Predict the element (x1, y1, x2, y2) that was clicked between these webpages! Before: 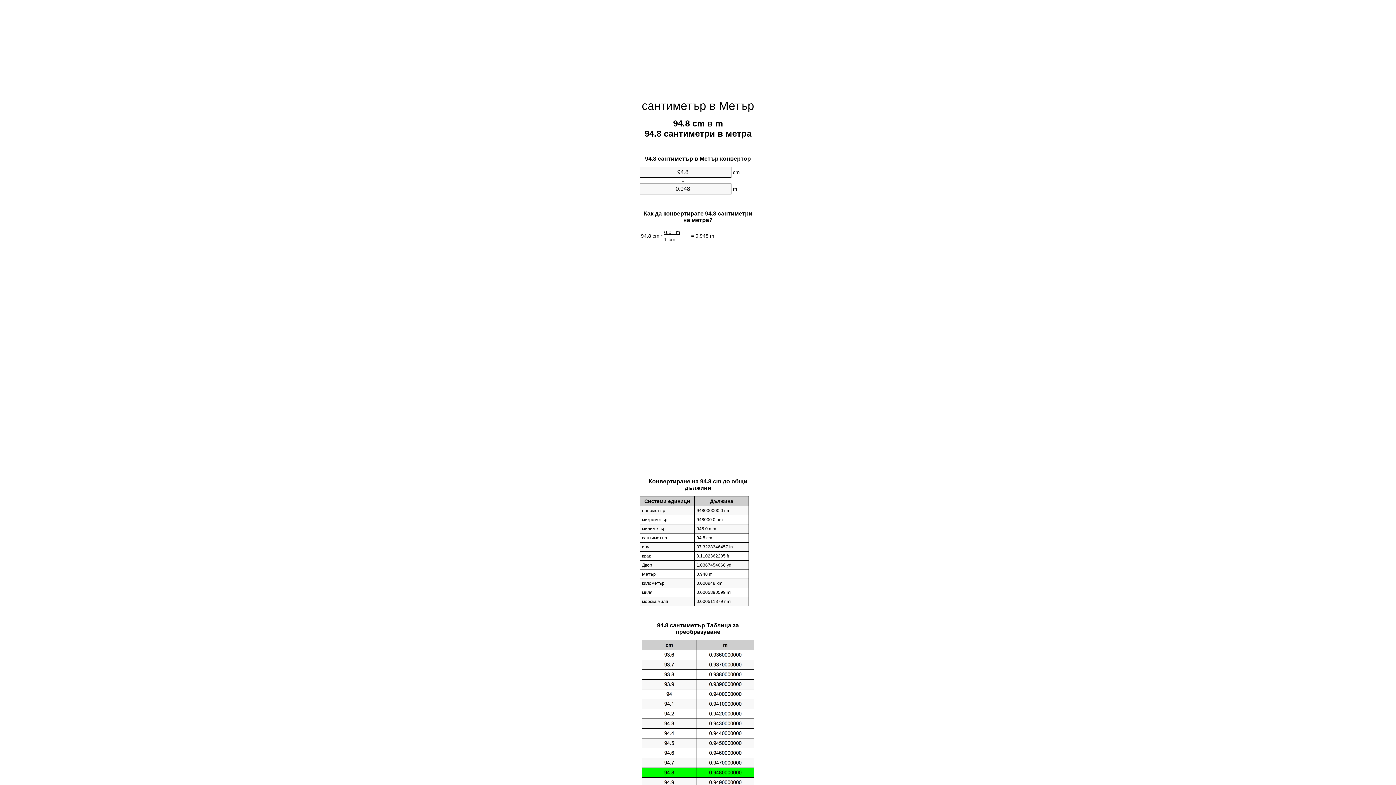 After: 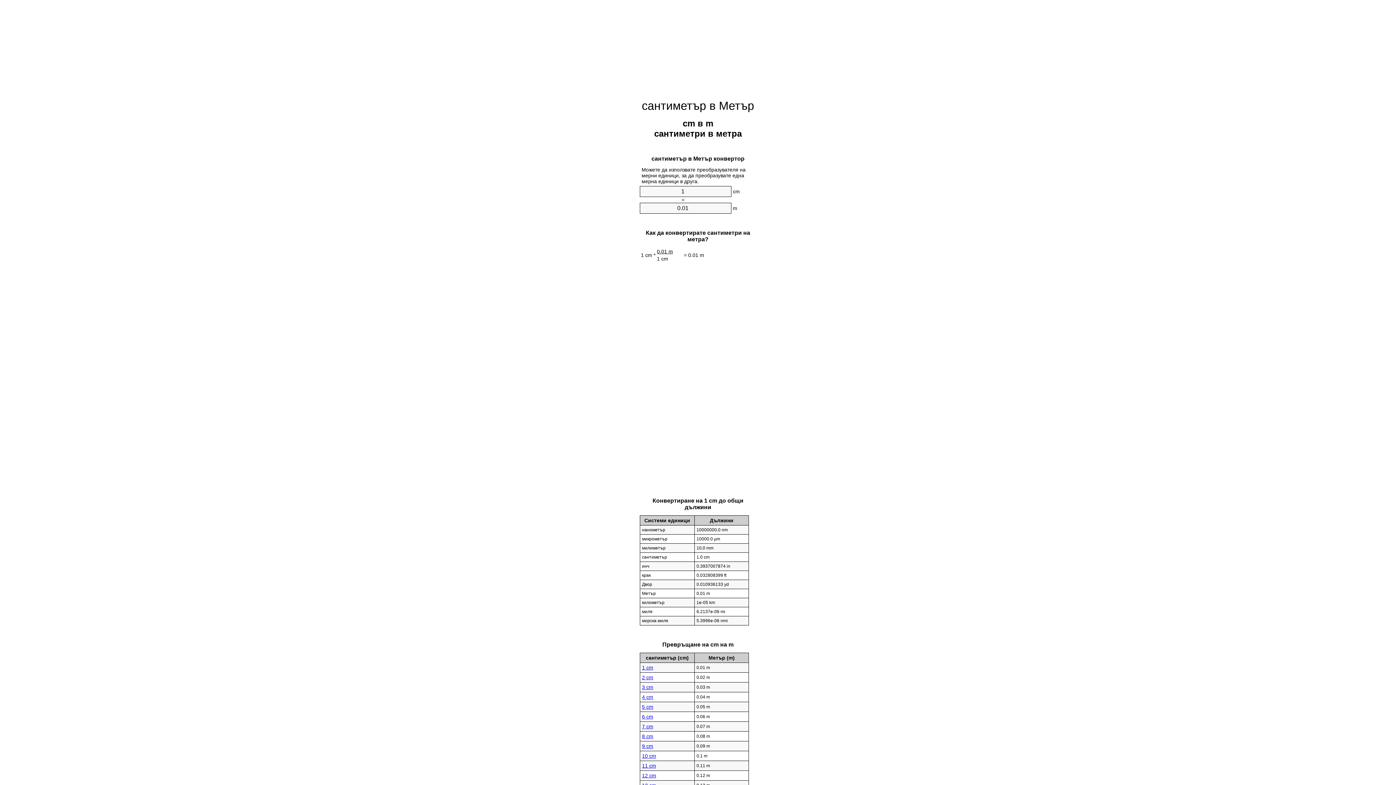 Action: label: сантиметър в Метър bbox: (642, 99, 754, 112)